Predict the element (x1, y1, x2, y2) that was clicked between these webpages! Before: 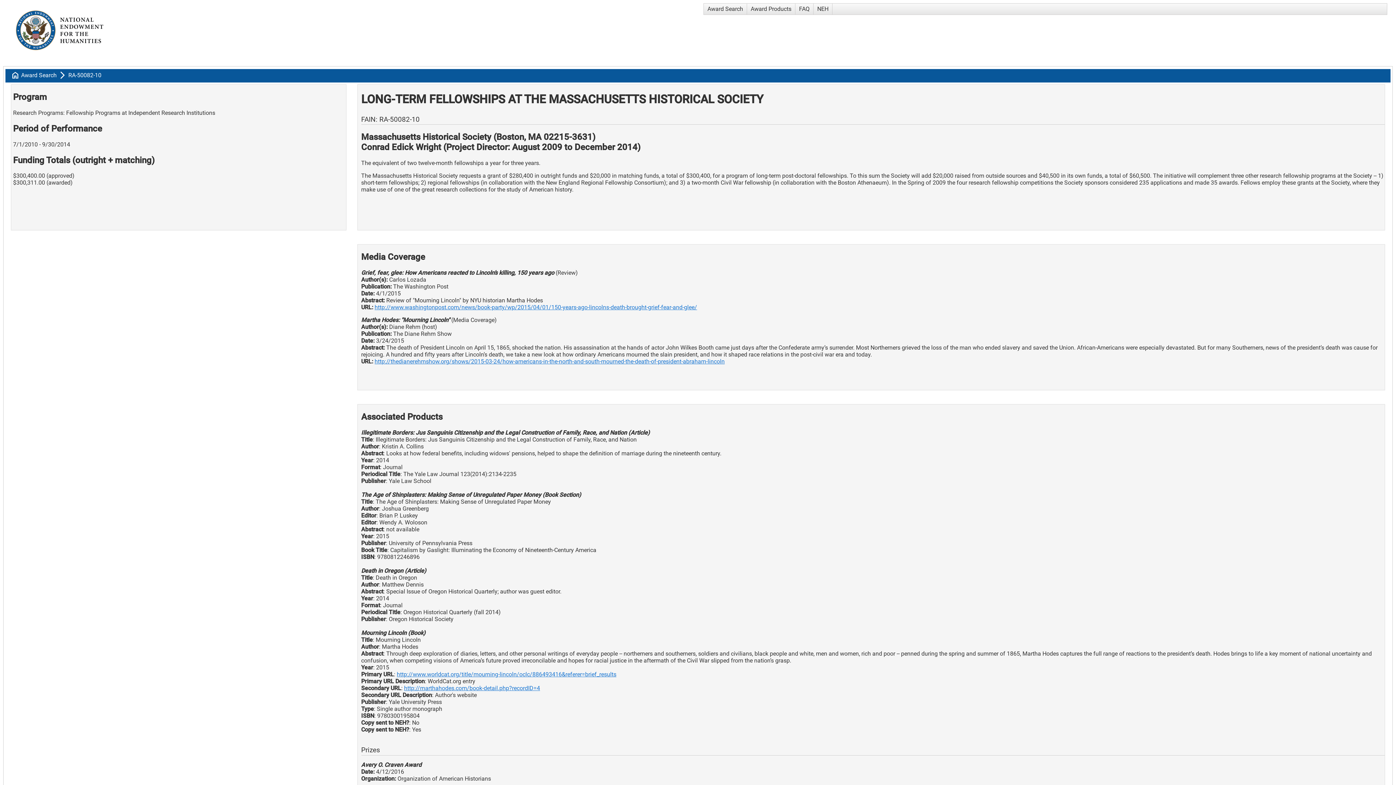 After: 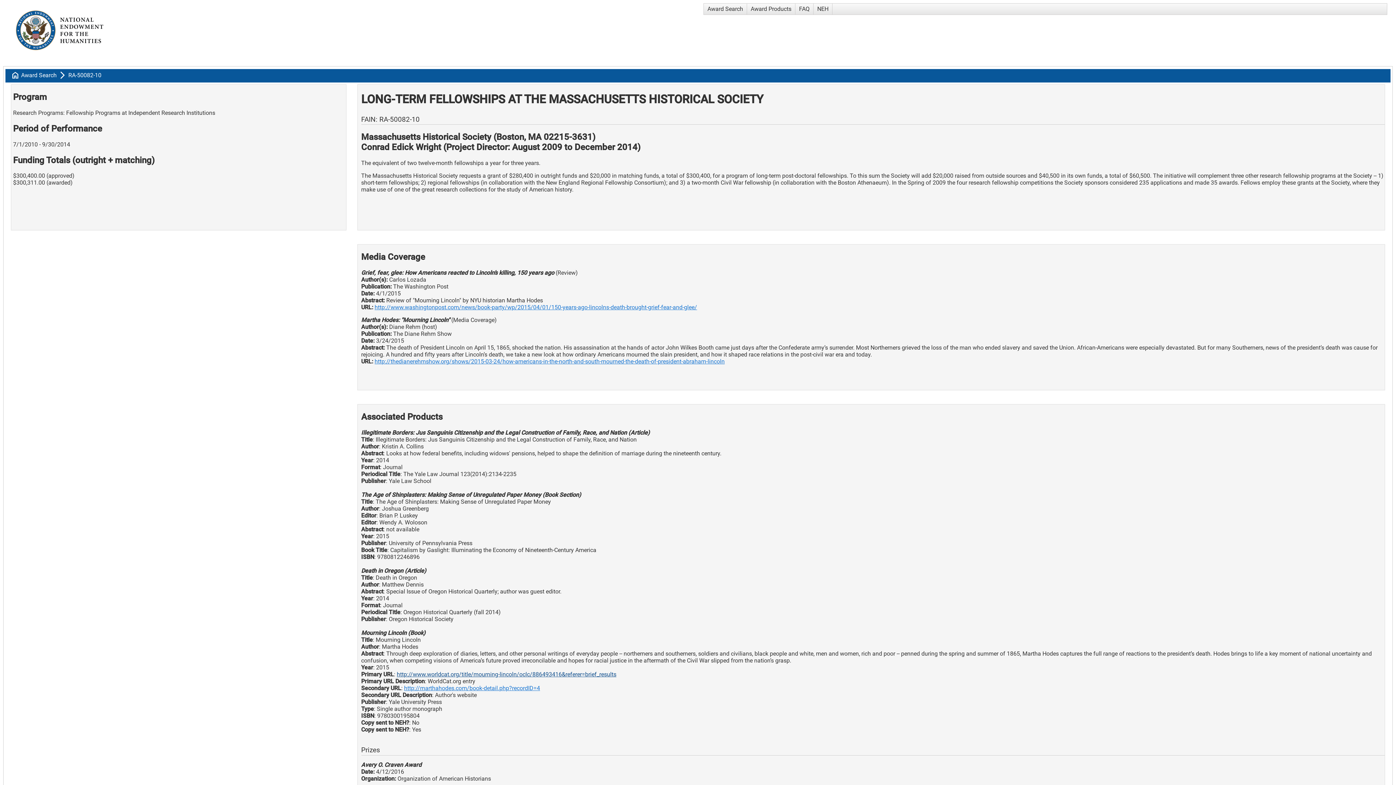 Action: bbox: (396, 671, 616, 678) label: http://www.worldcat.org/title/mourning-lincoln/oclc/886493416&referer=brief_results